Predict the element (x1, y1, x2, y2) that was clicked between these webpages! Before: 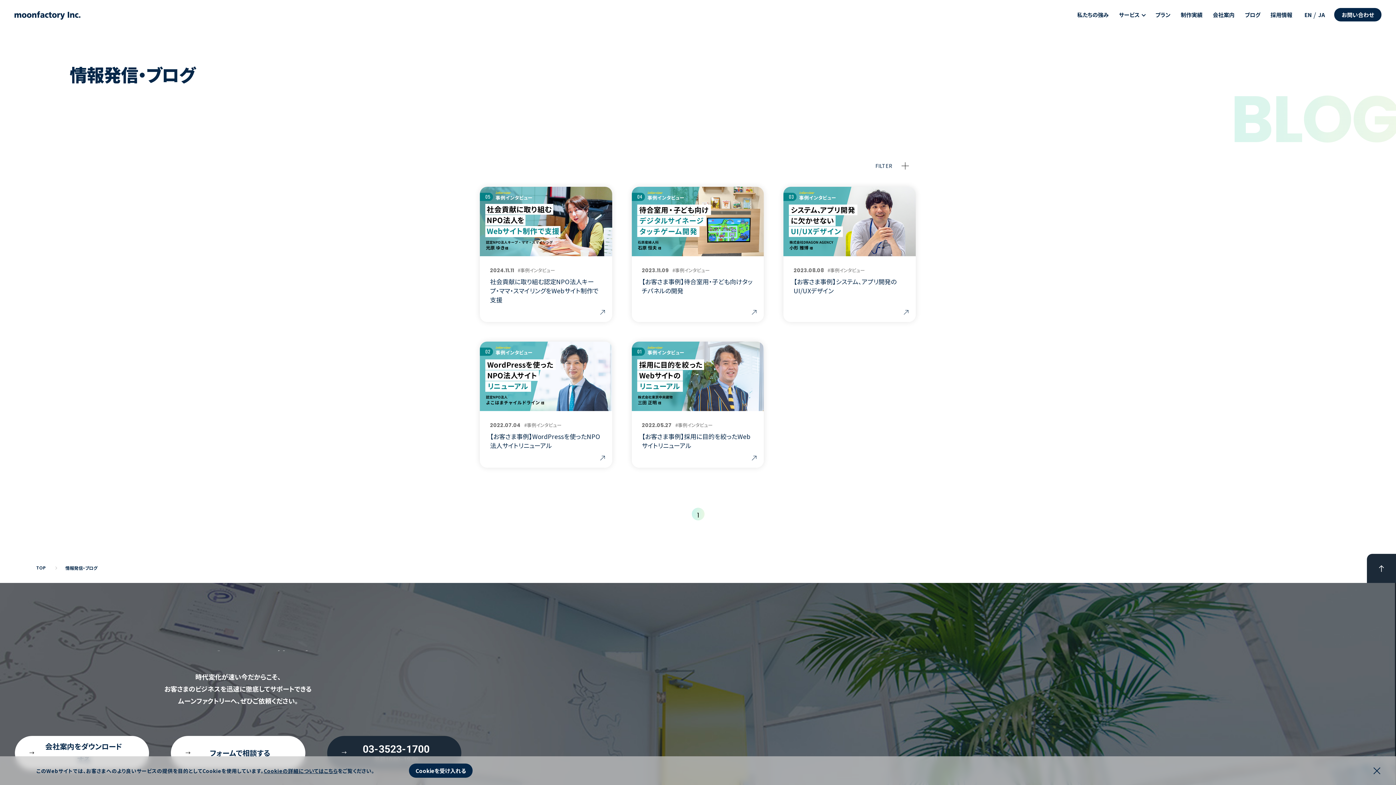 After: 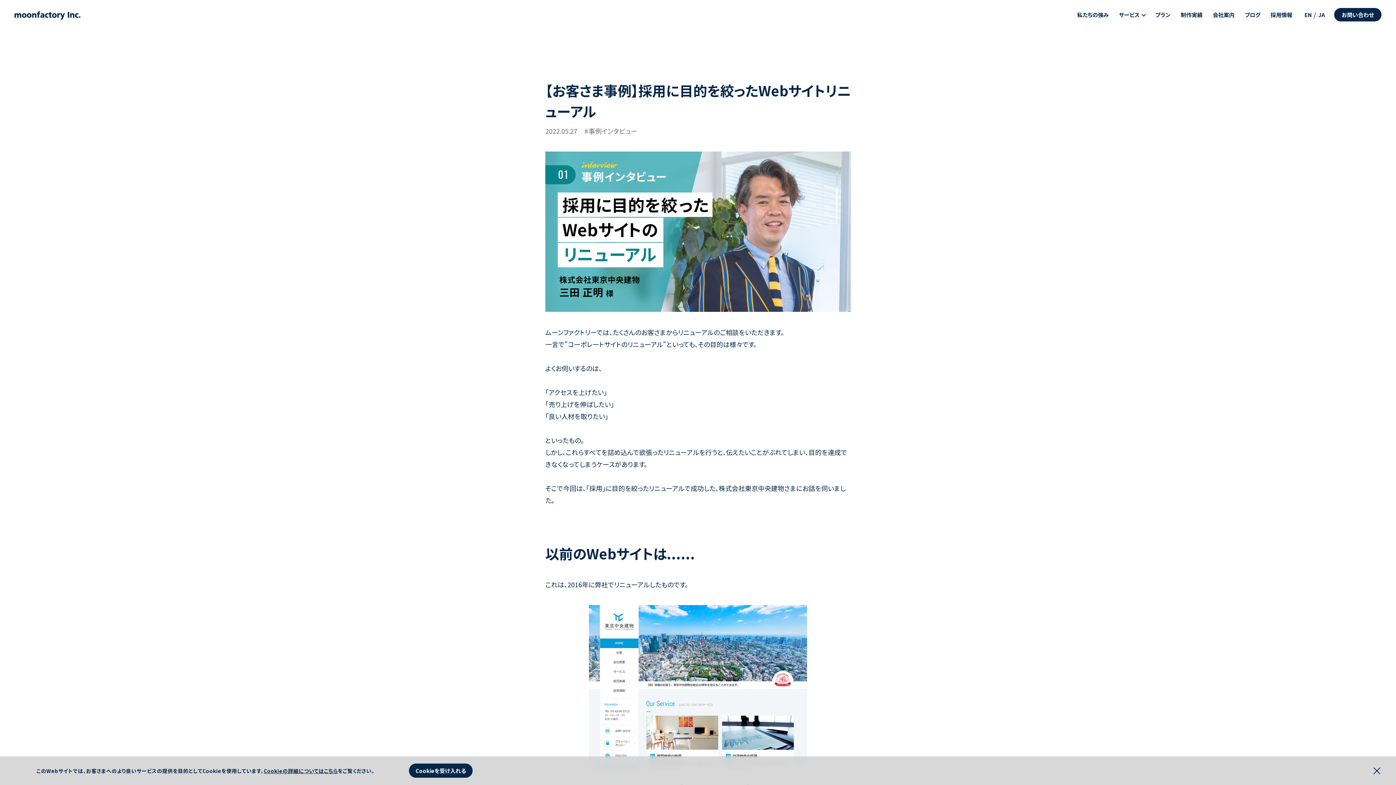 Action: bbox: (631, 341, 764, 467) label: 2022.05.27

#事例インタビュー

【お客さま事例】採用に目的を絞ったWebサイトリニューアル